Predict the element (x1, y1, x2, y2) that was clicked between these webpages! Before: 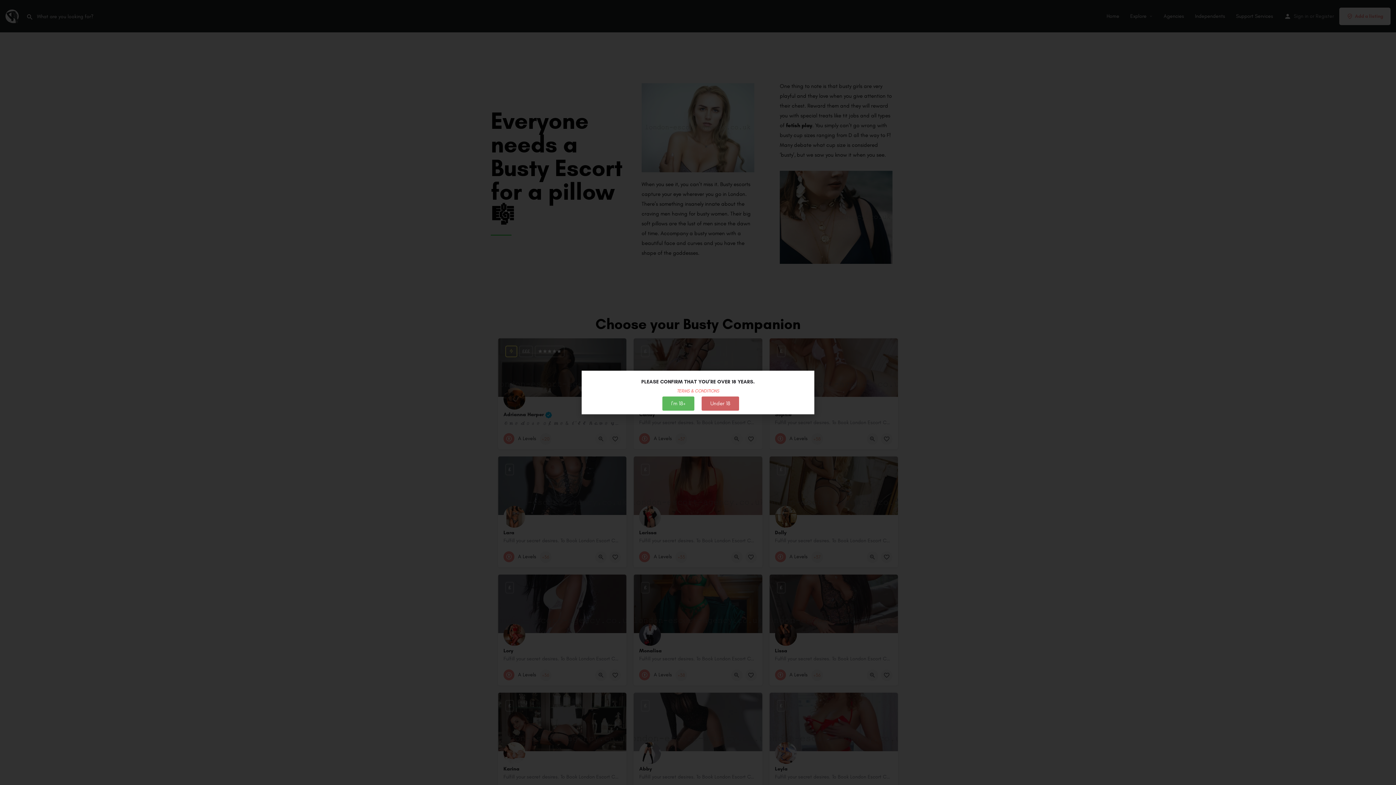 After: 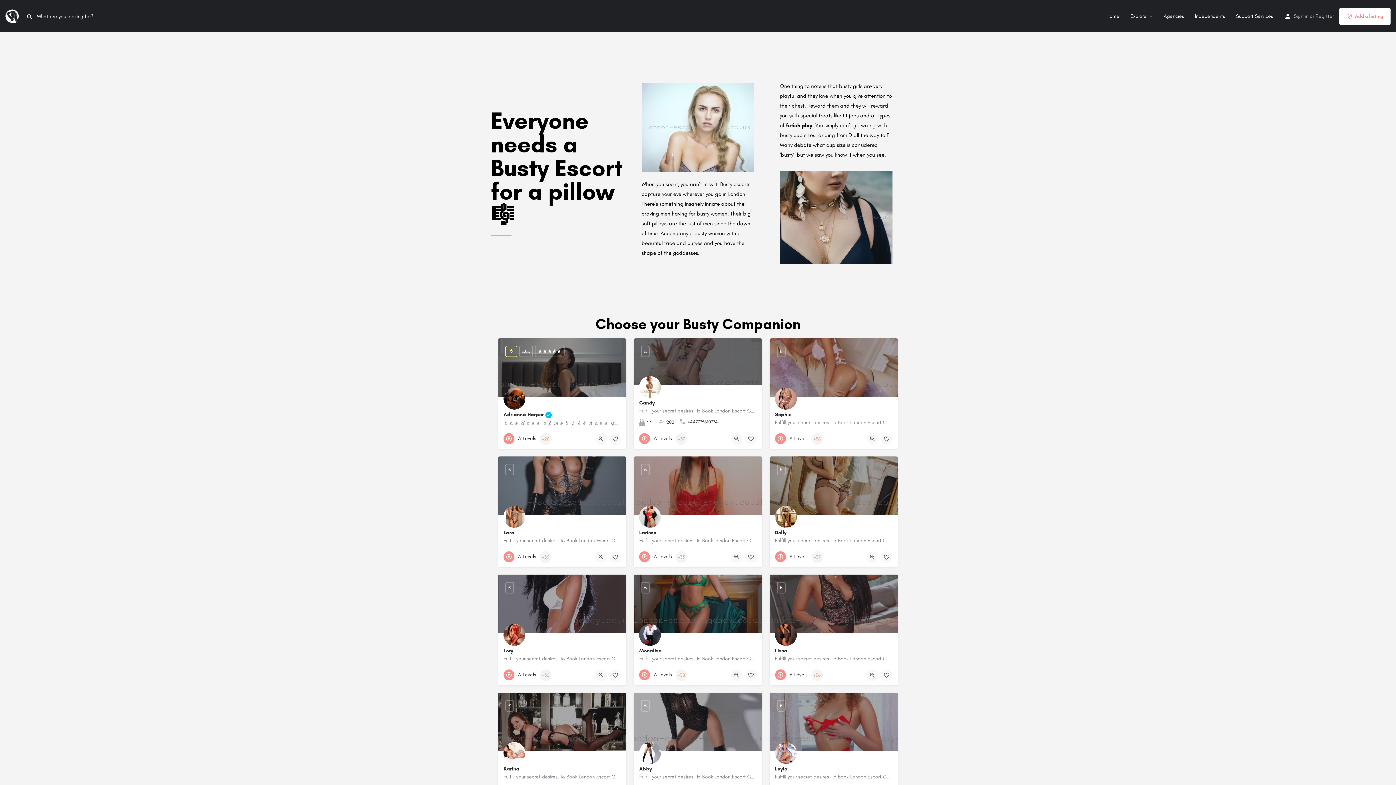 Action: bbox: (662, 396, 694, 410) label: I'm 18+